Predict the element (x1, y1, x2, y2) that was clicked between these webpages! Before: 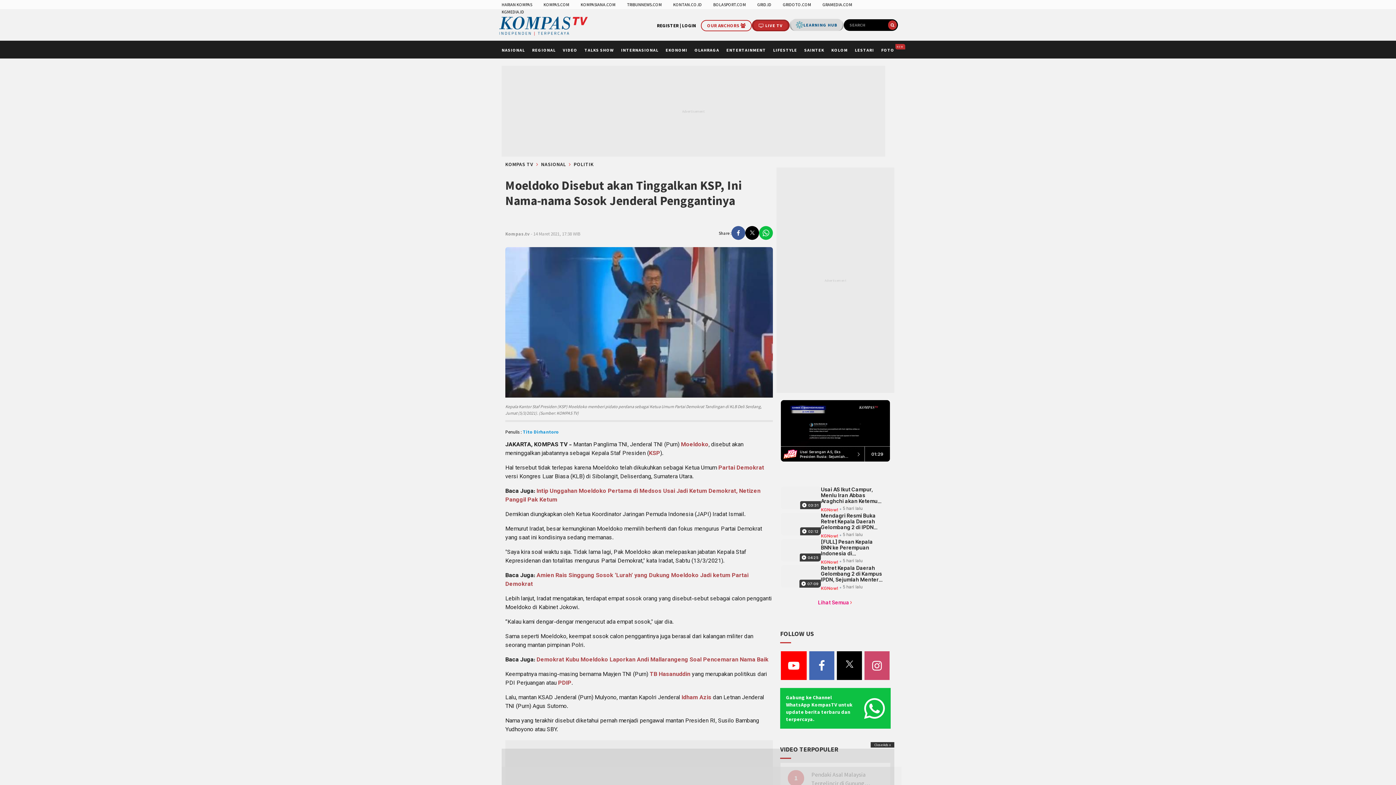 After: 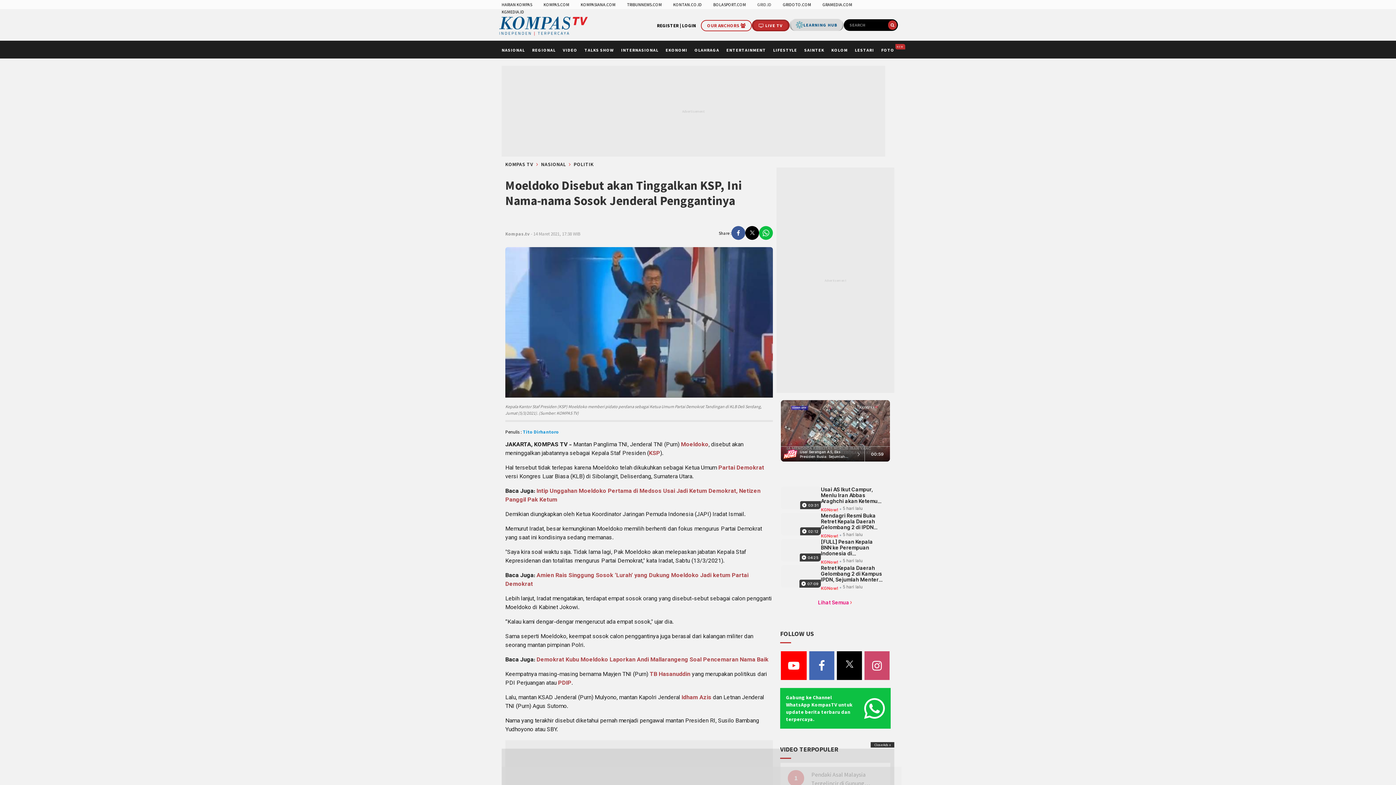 Action: bbox: (757, 1, 771, 7) label: GRID.ID